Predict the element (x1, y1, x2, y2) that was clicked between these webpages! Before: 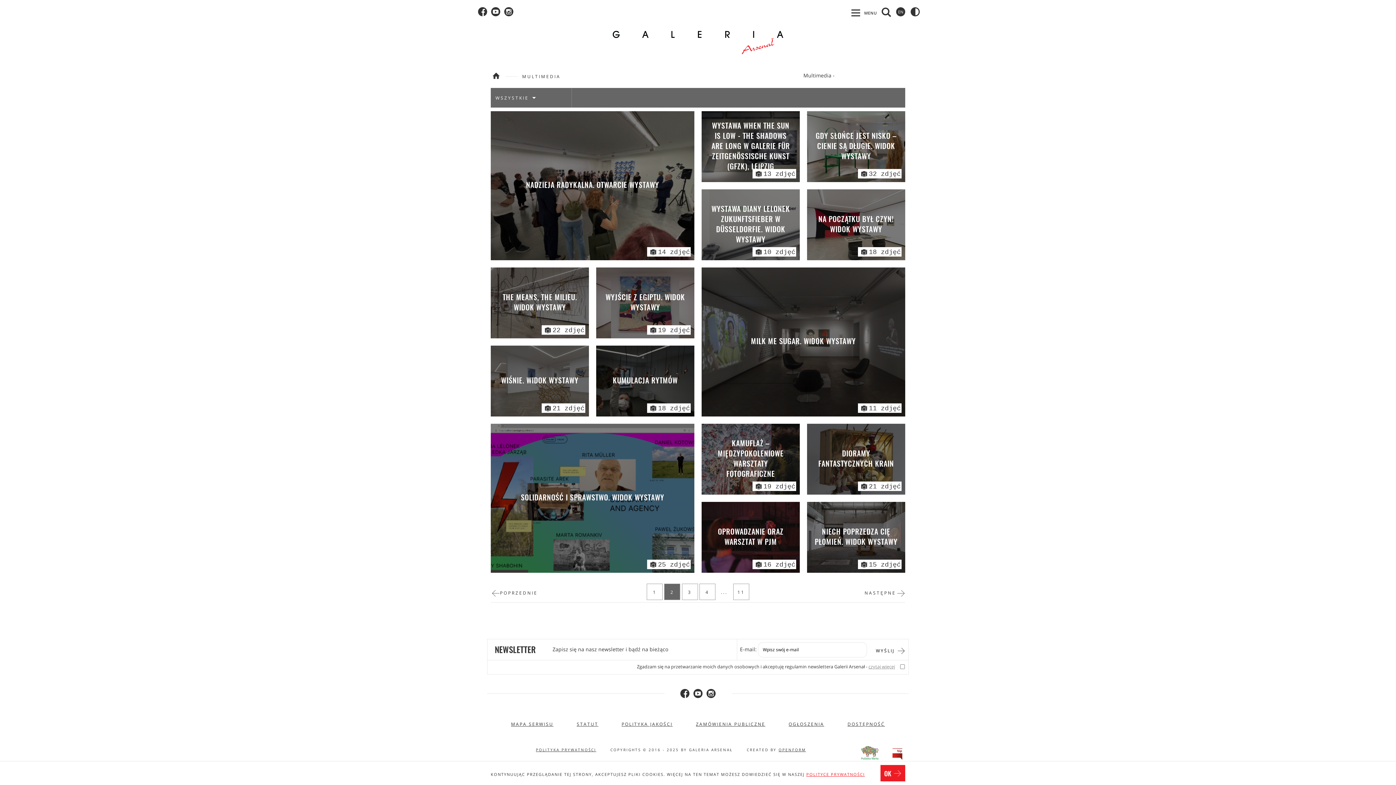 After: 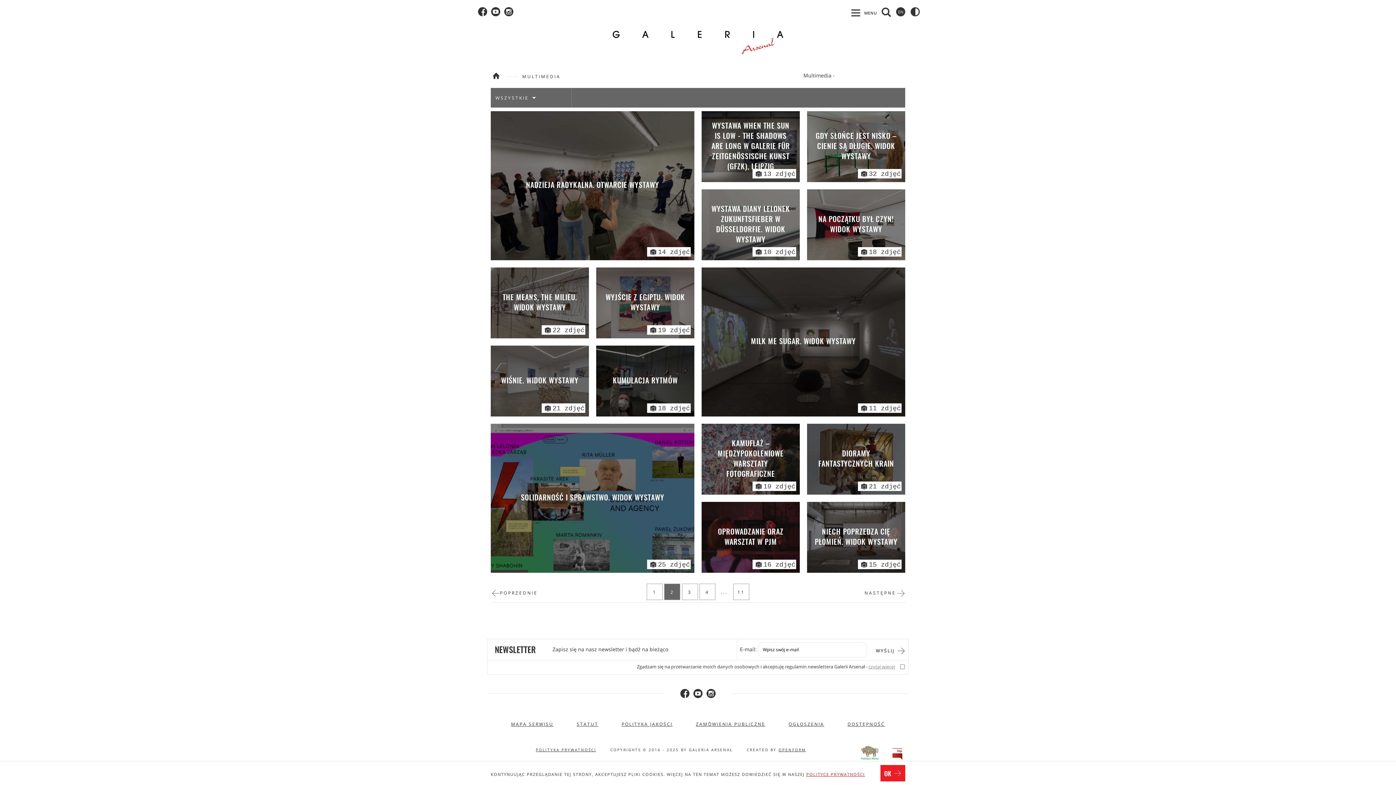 Action: label: 2 bbox: (664, 584, 680, 600)